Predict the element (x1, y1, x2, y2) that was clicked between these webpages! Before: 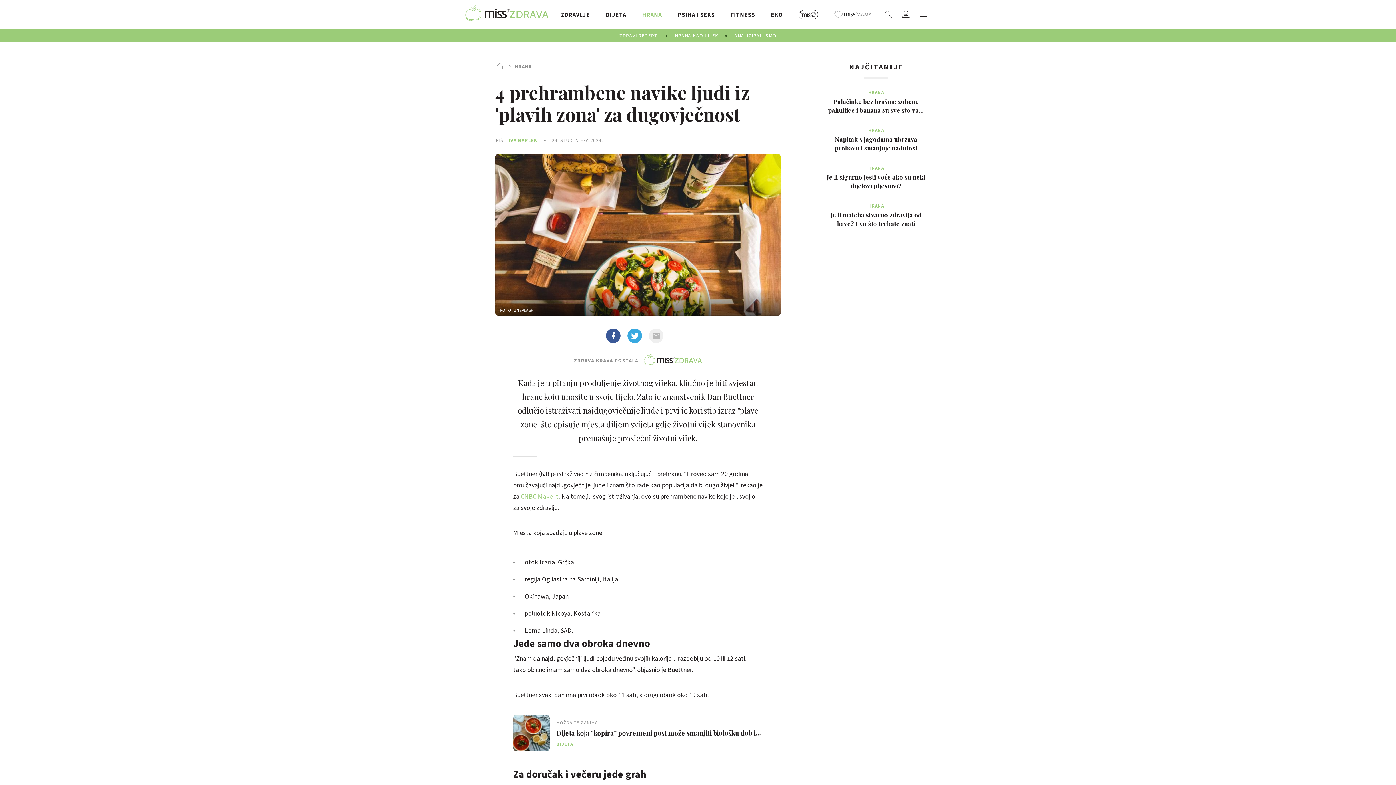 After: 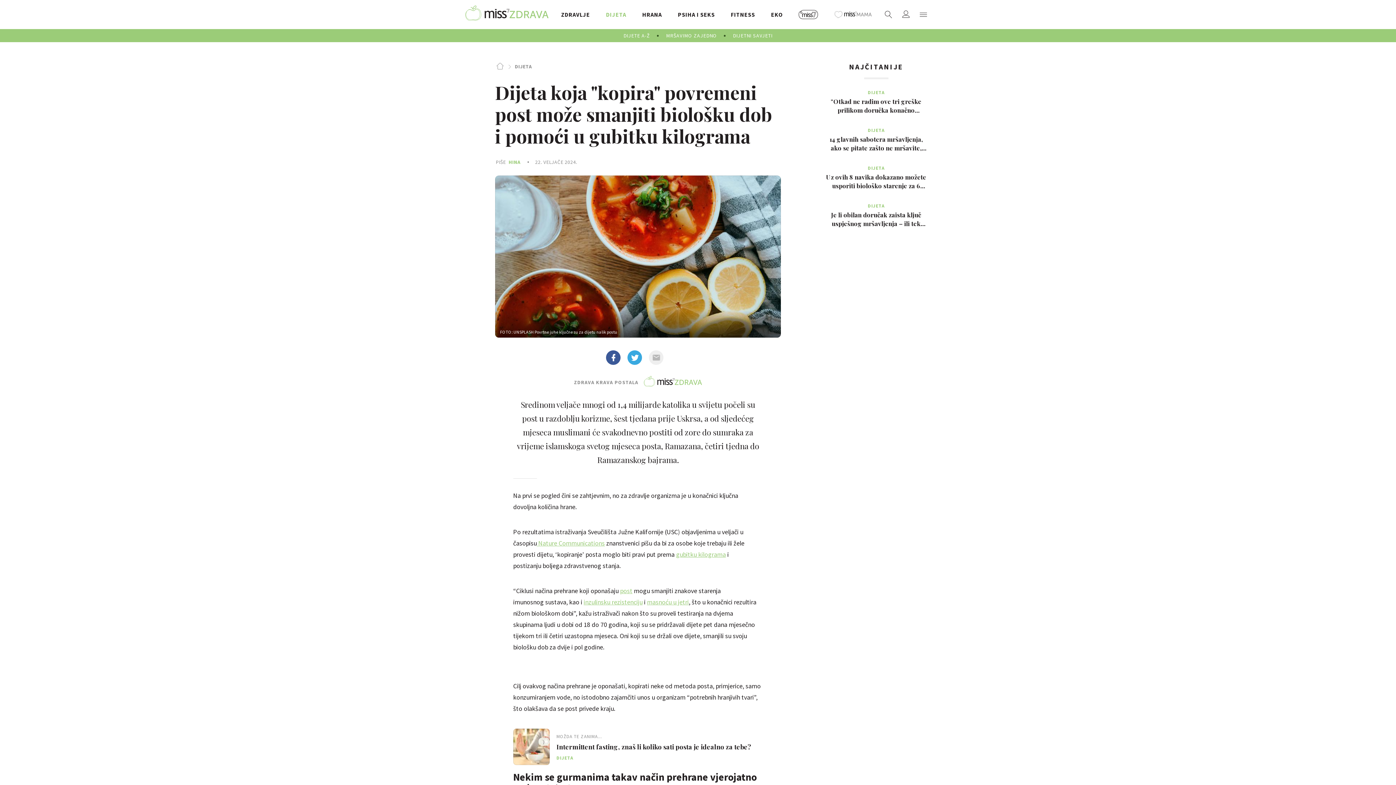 Action: bbox: (556, 719, 602, 726) label: MOŽDA TE ZANIMA...